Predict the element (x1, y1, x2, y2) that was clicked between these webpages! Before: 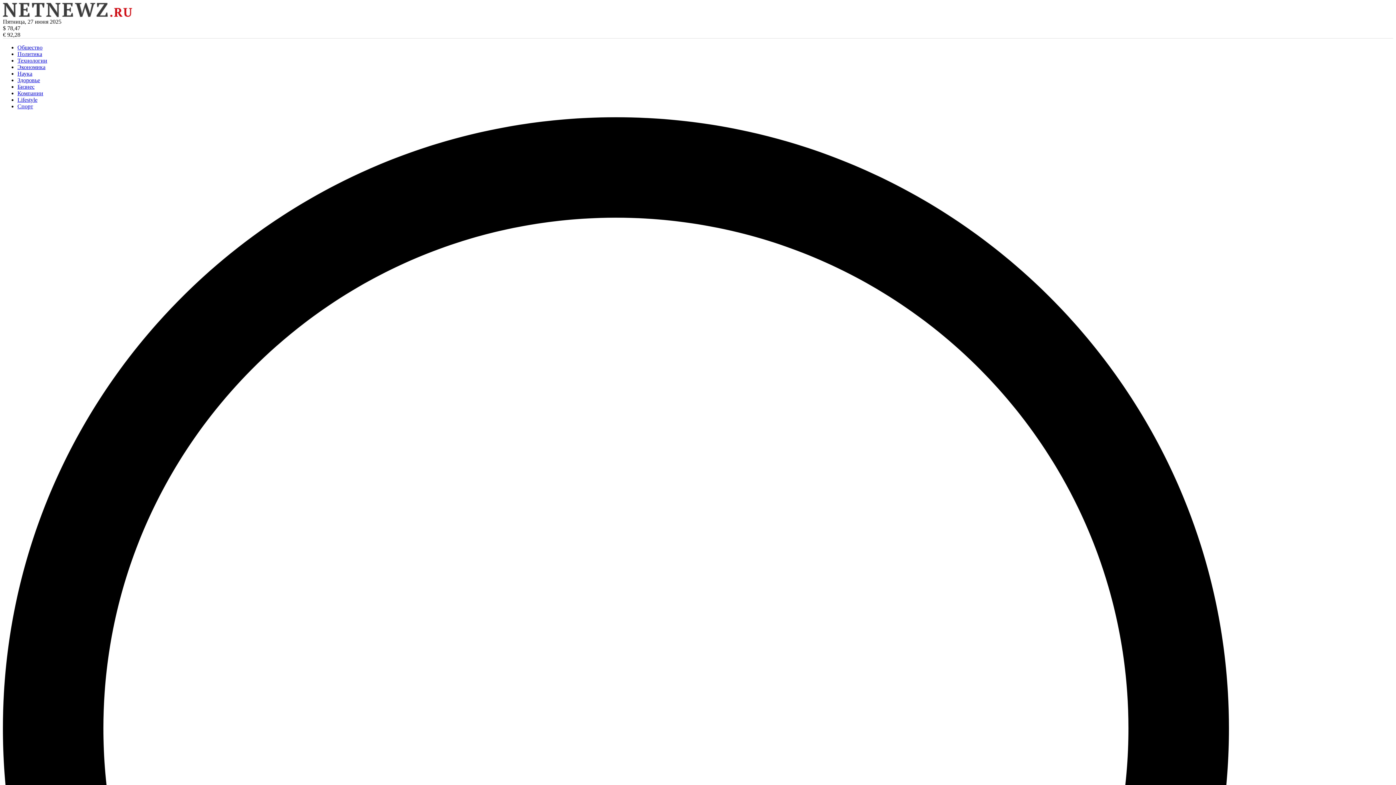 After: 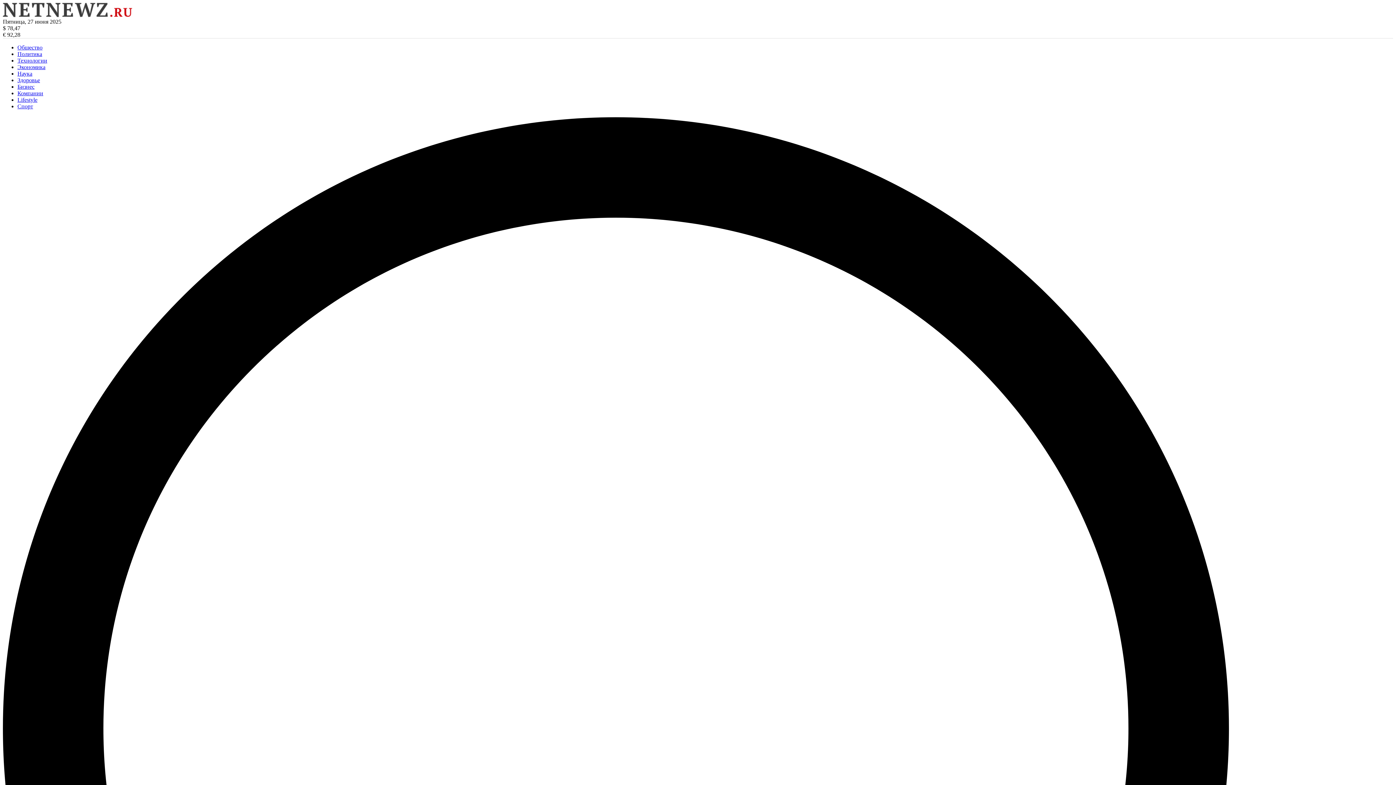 Action: label: Компании bbox: (17, 90, 43, 96)